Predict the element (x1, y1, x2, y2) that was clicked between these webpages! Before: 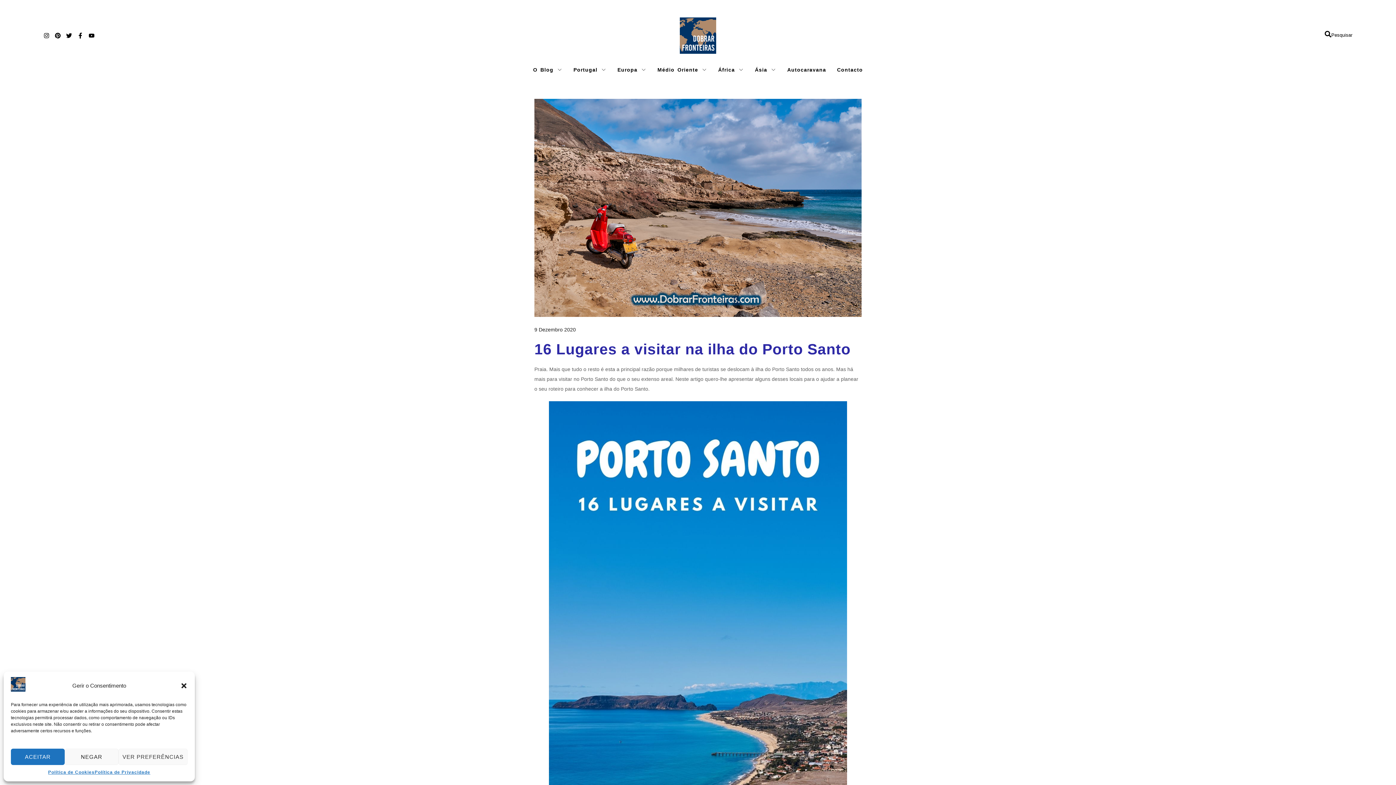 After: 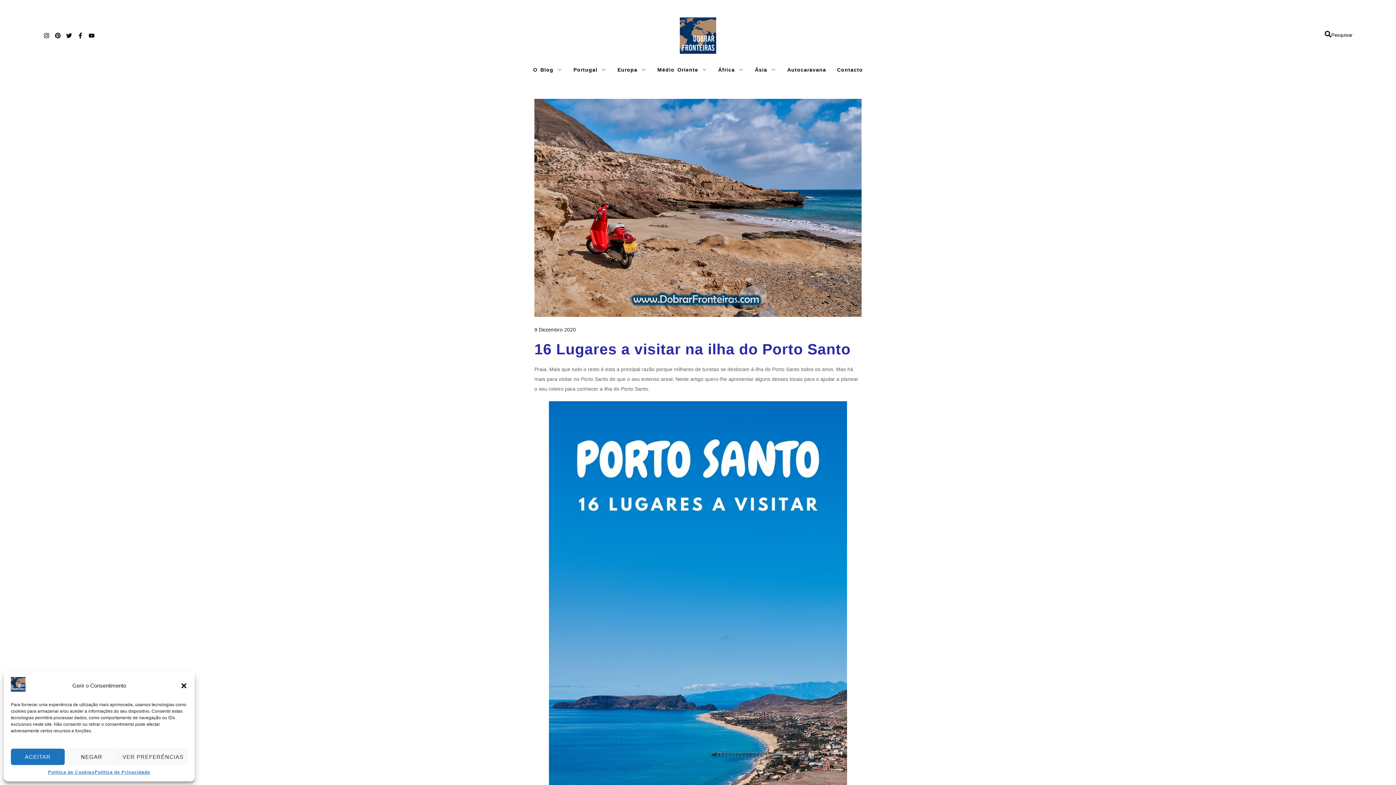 Action: bbox: (54, 32, 60, 38) label: Pinterest